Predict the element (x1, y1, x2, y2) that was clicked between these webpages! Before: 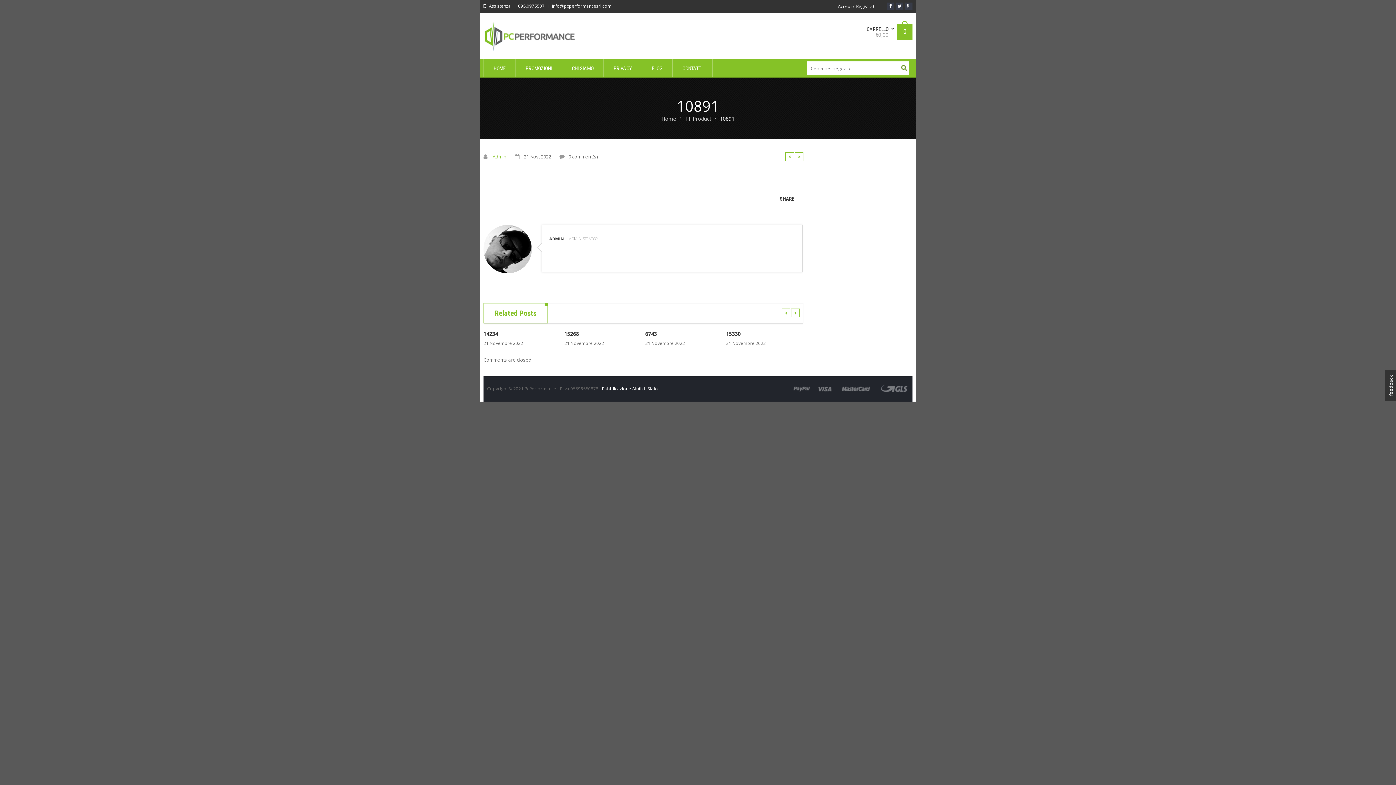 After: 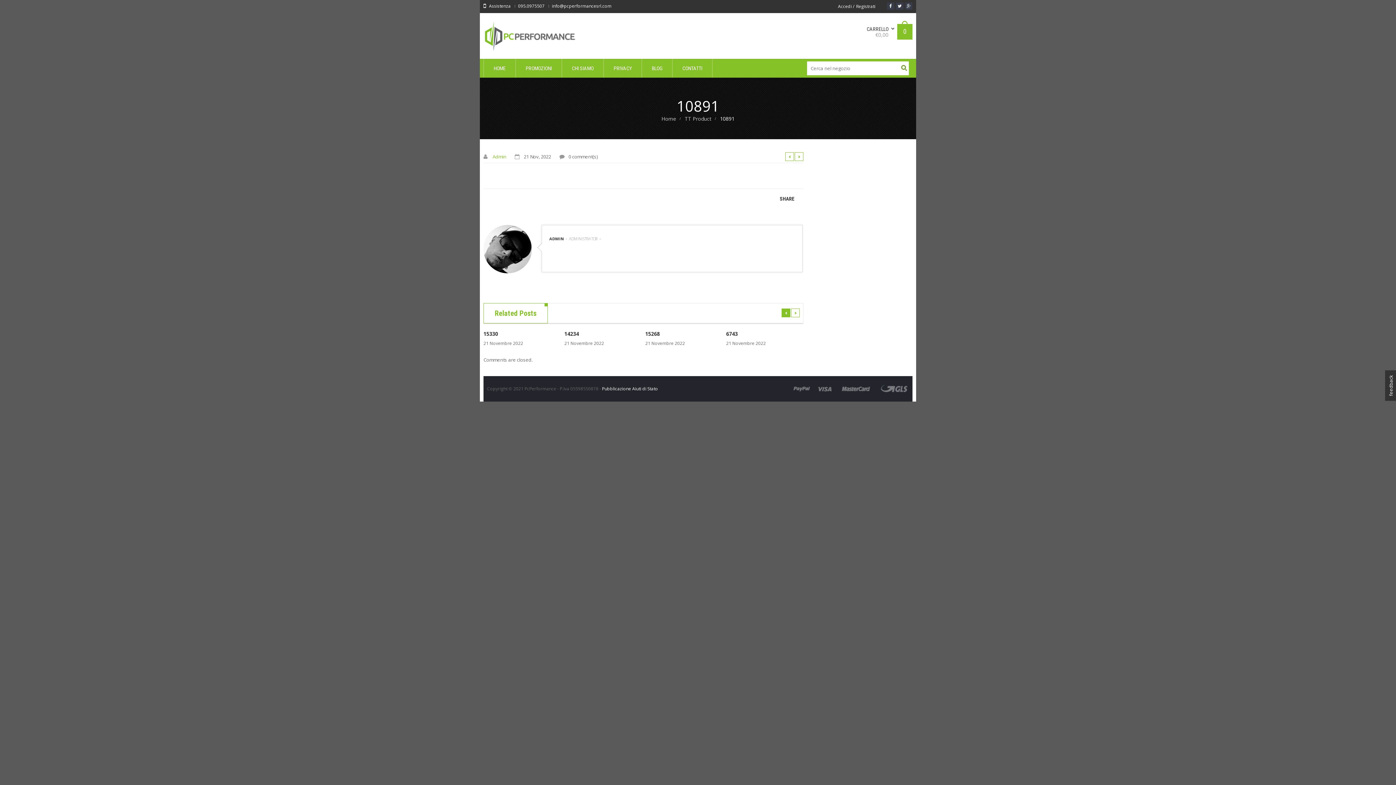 Action: bbox: (781, 308, 790, 317) label: <